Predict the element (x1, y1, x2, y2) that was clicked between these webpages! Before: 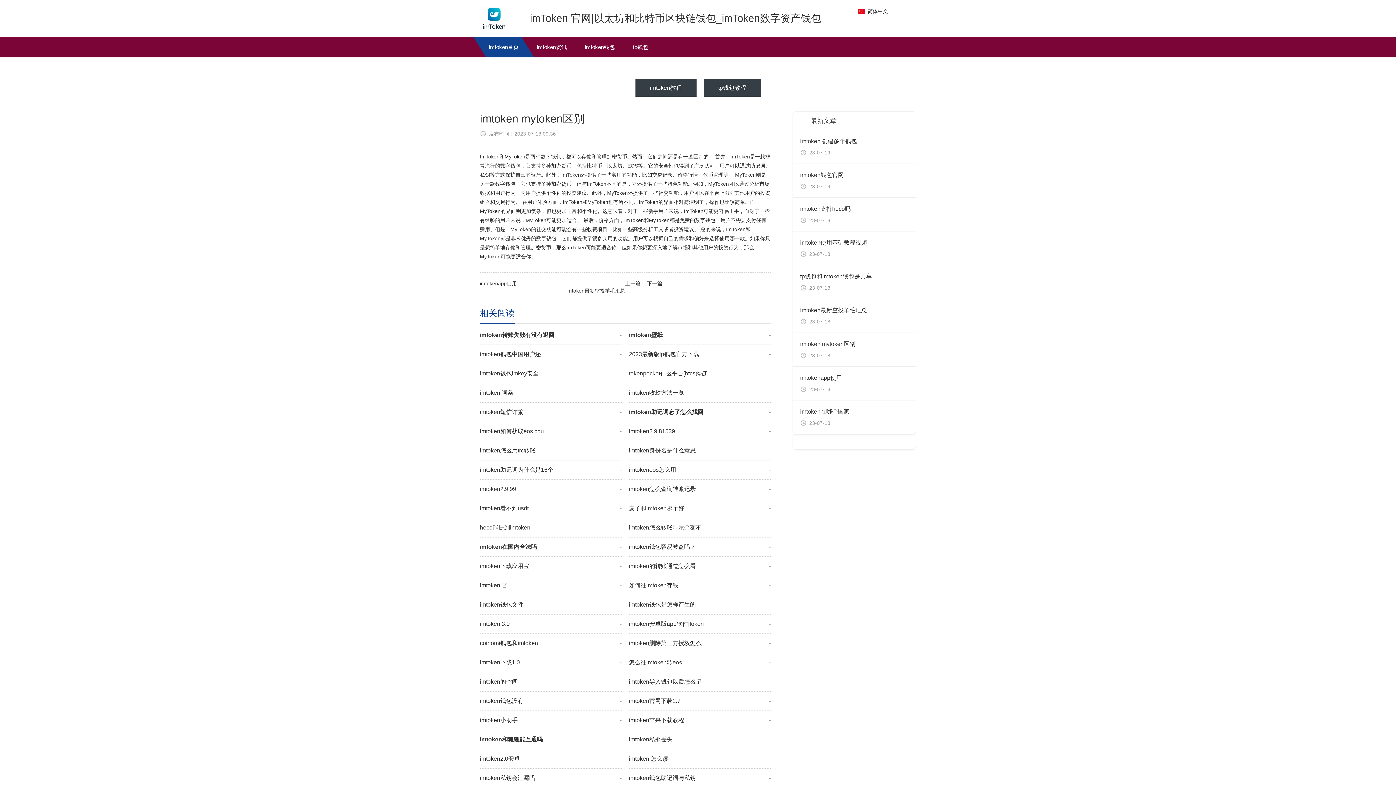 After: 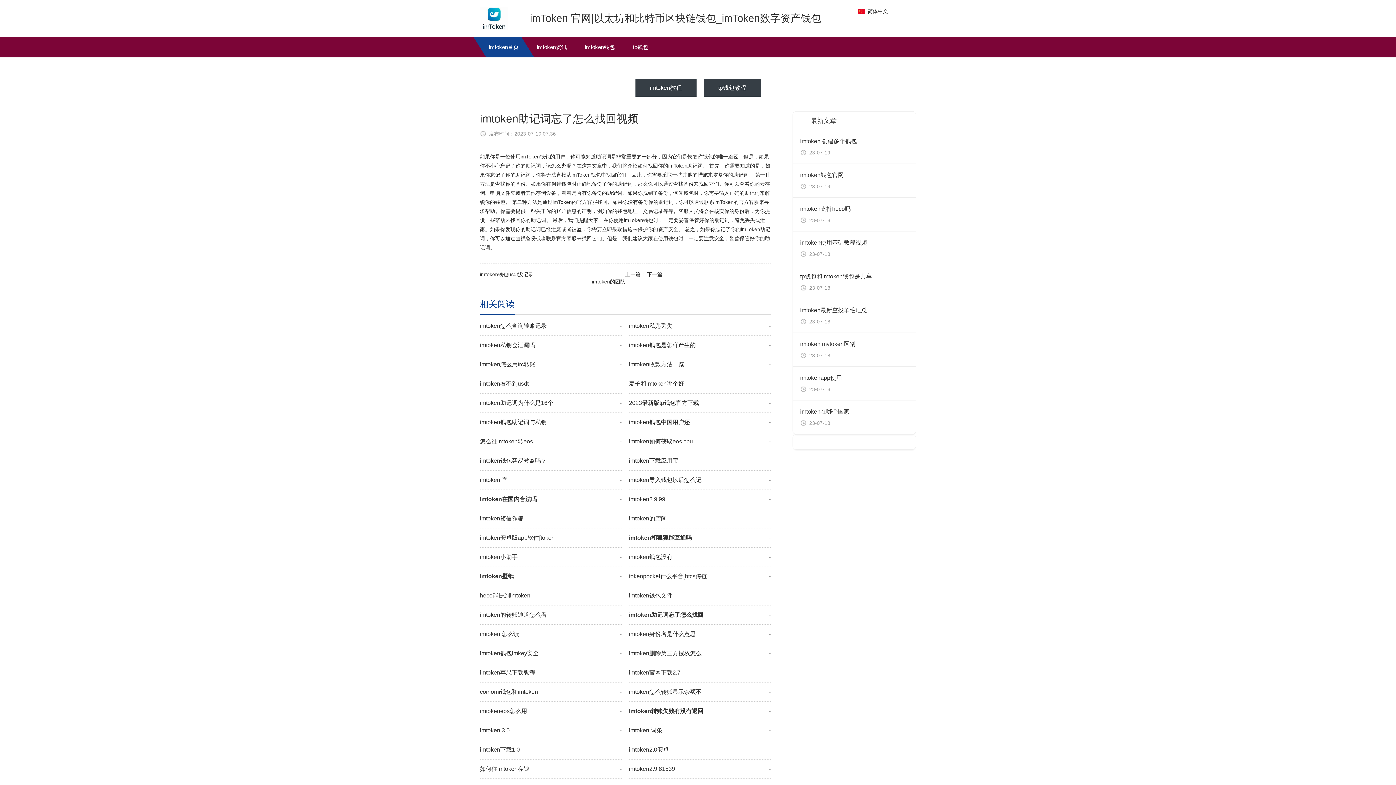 Action: label: -
imtoken助记词忘了怎么找回 bbox: (629, 408, 770, 422)